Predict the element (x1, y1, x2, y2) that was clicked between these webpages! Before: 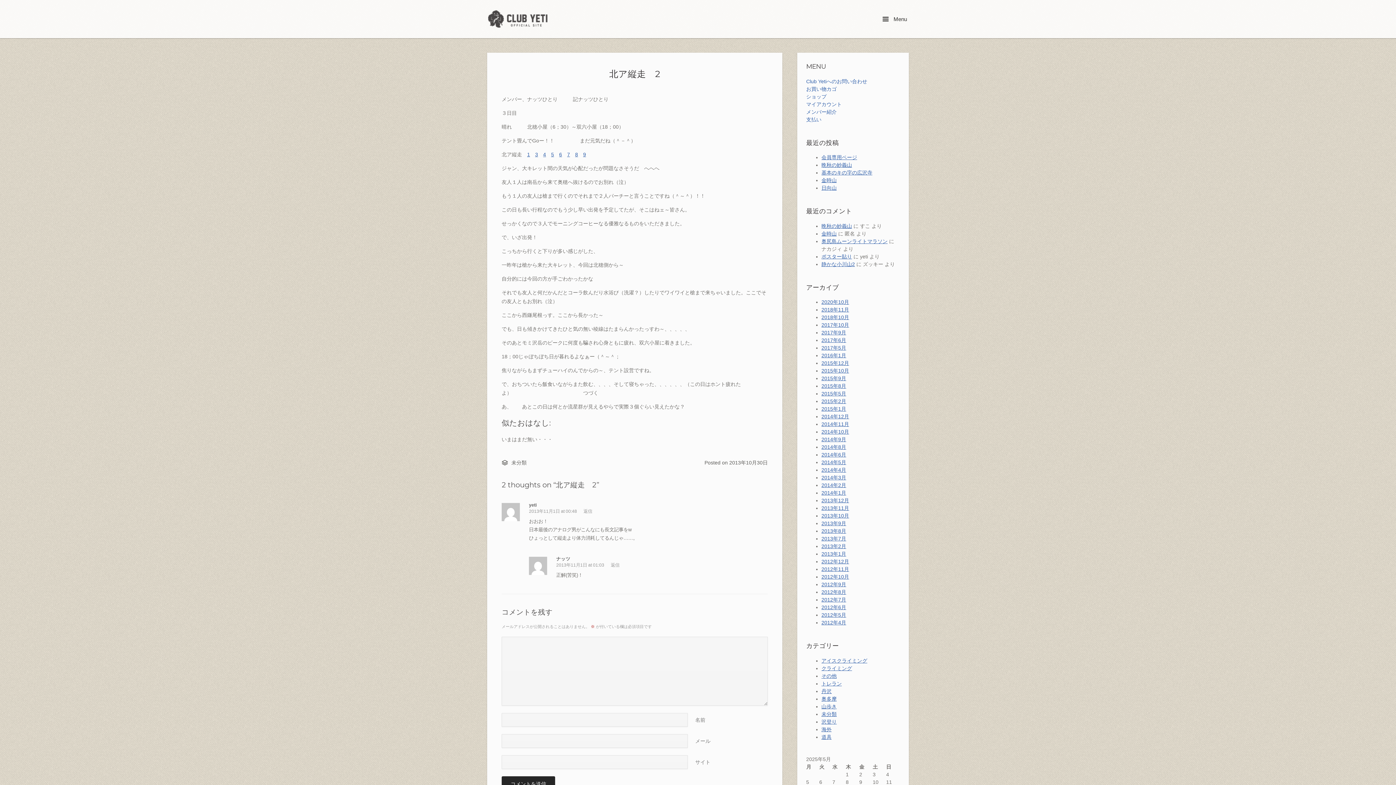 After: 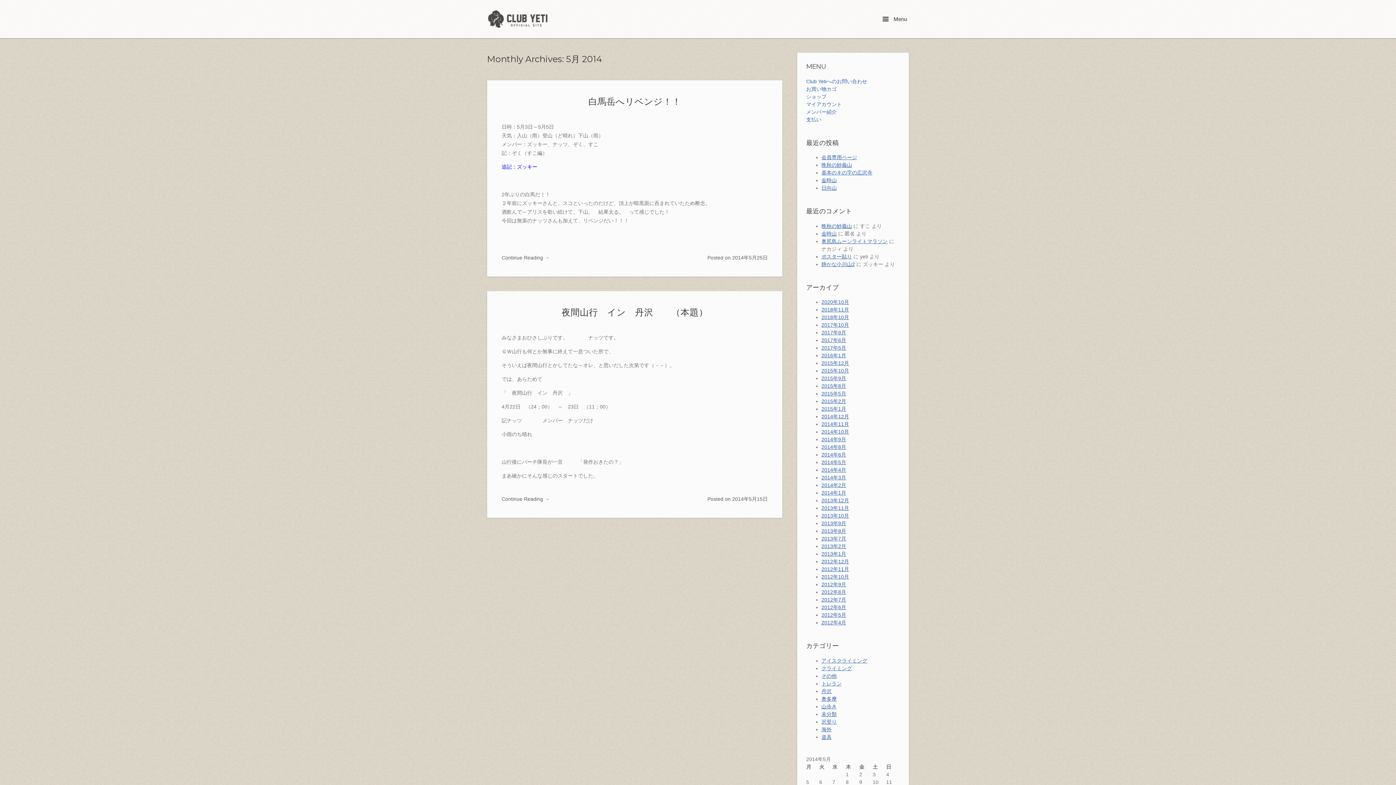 Action: bbox: (821, 459, 846, 465) label: 2014年5月